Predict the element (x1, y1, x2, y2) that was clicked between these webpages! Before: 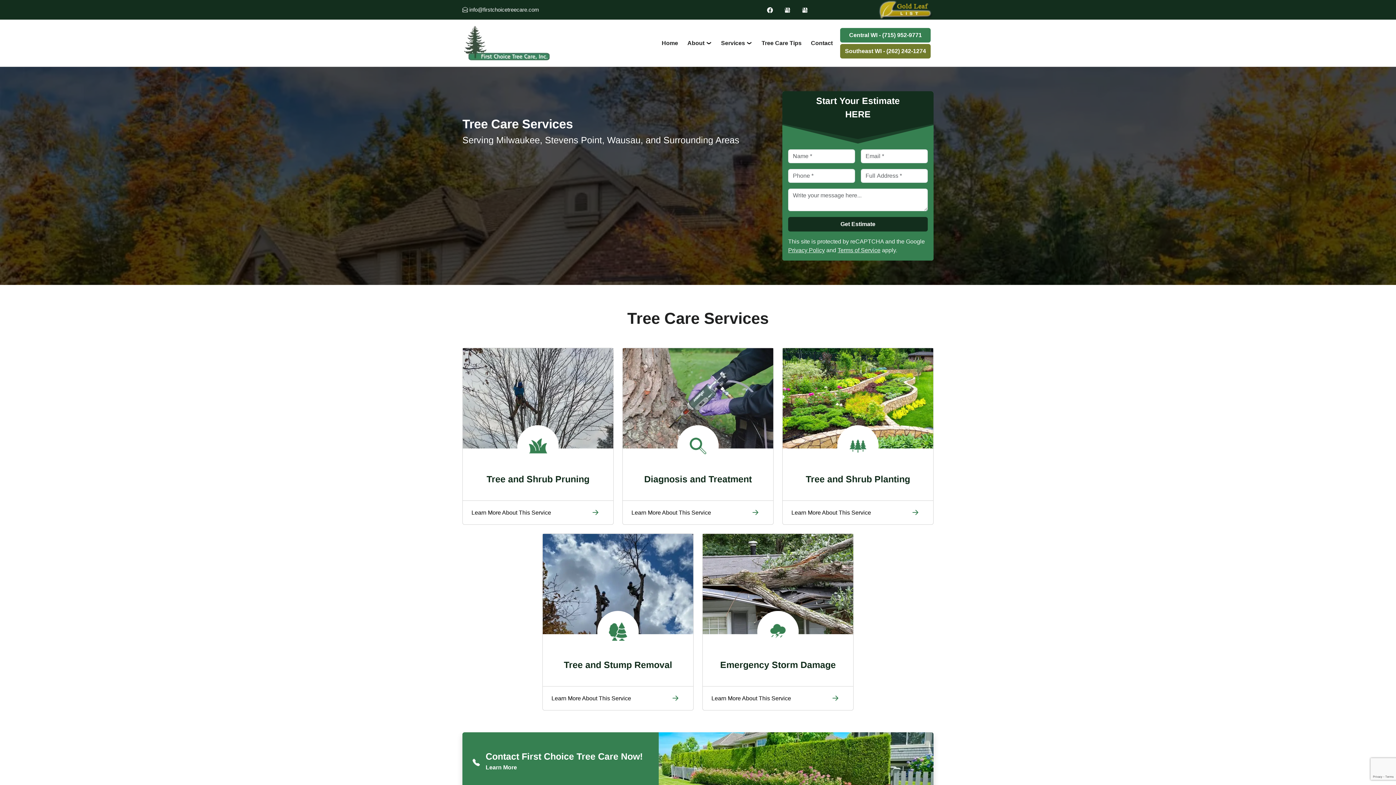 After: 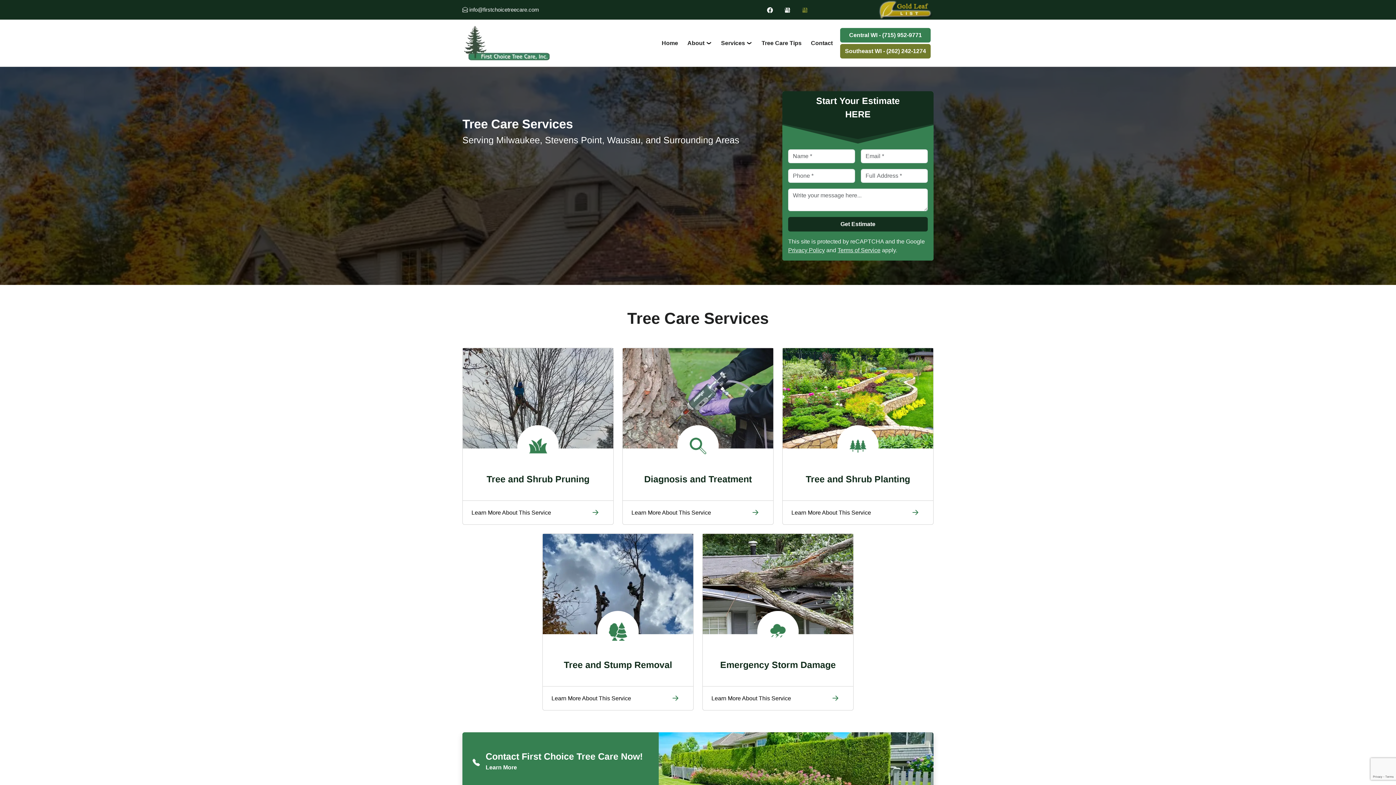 Action: bbox: (796, 2, 813, 16)